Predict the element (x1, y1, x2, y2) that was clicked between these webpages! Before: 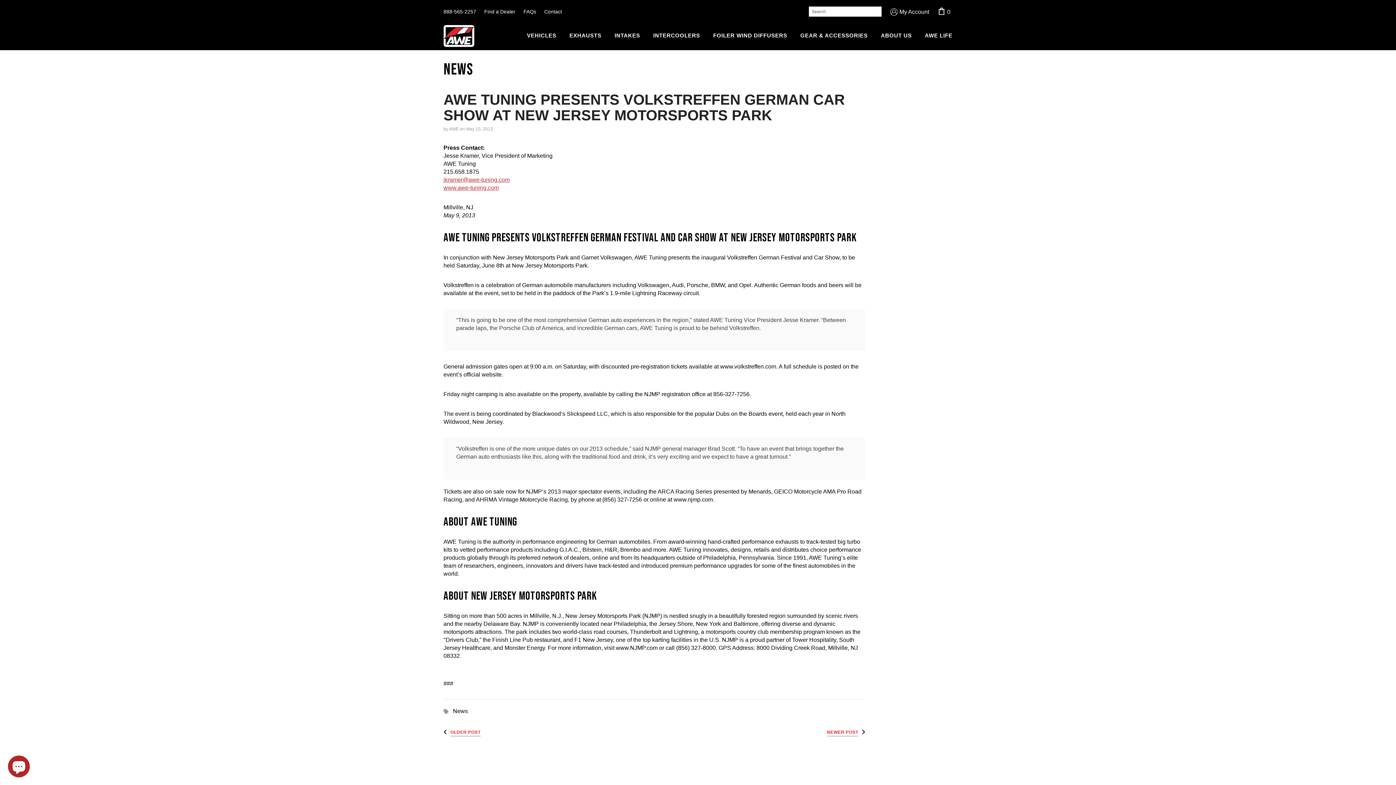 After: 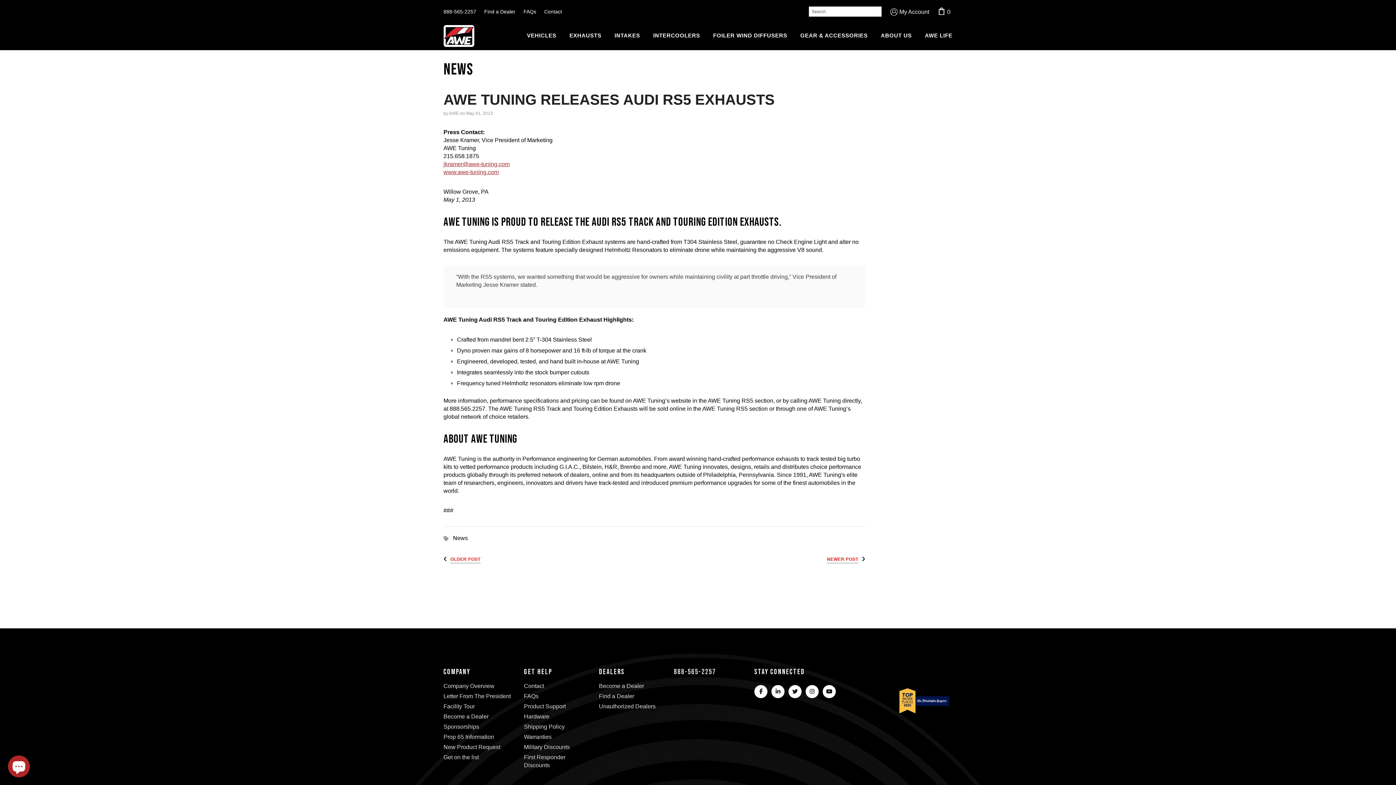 Action: bbox: (450, 729, 480, 736) label: OLDER POST